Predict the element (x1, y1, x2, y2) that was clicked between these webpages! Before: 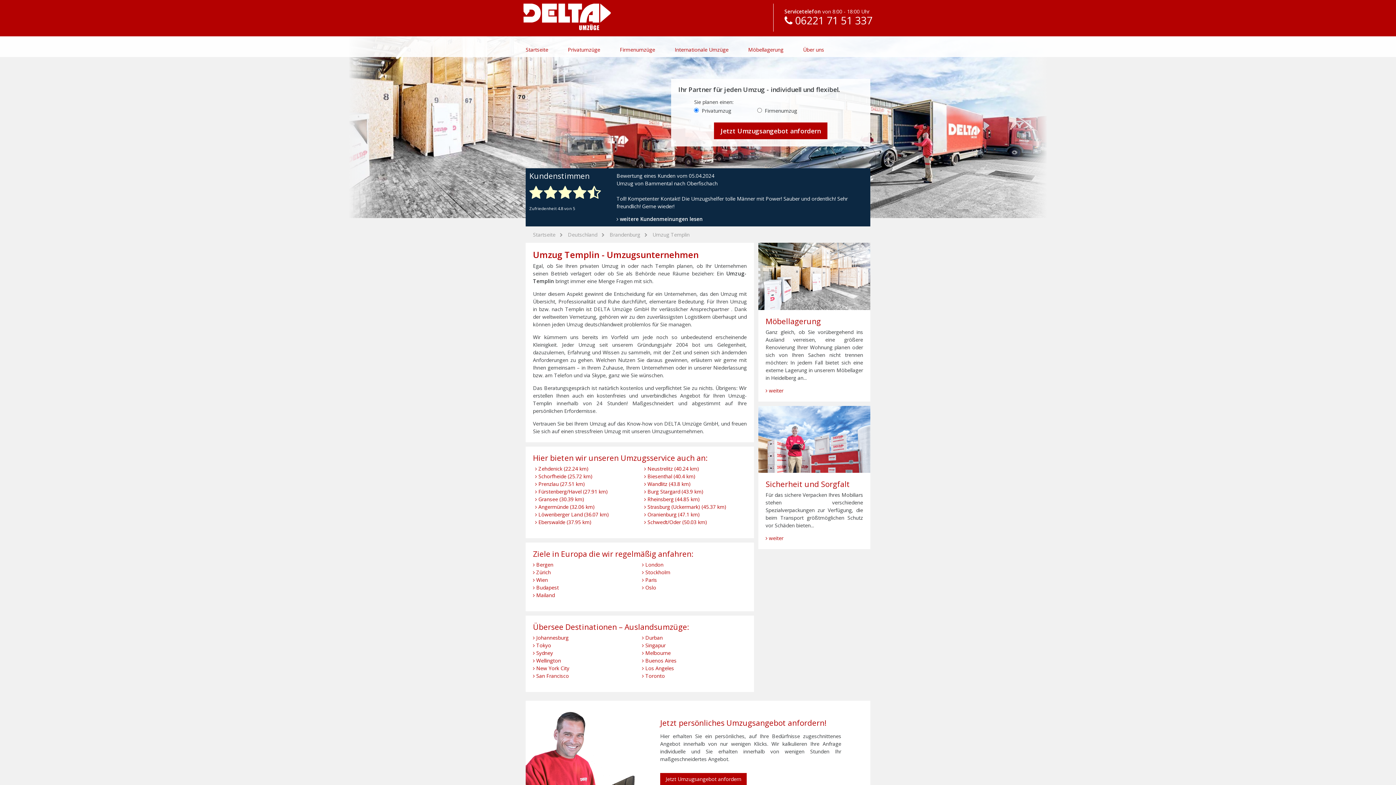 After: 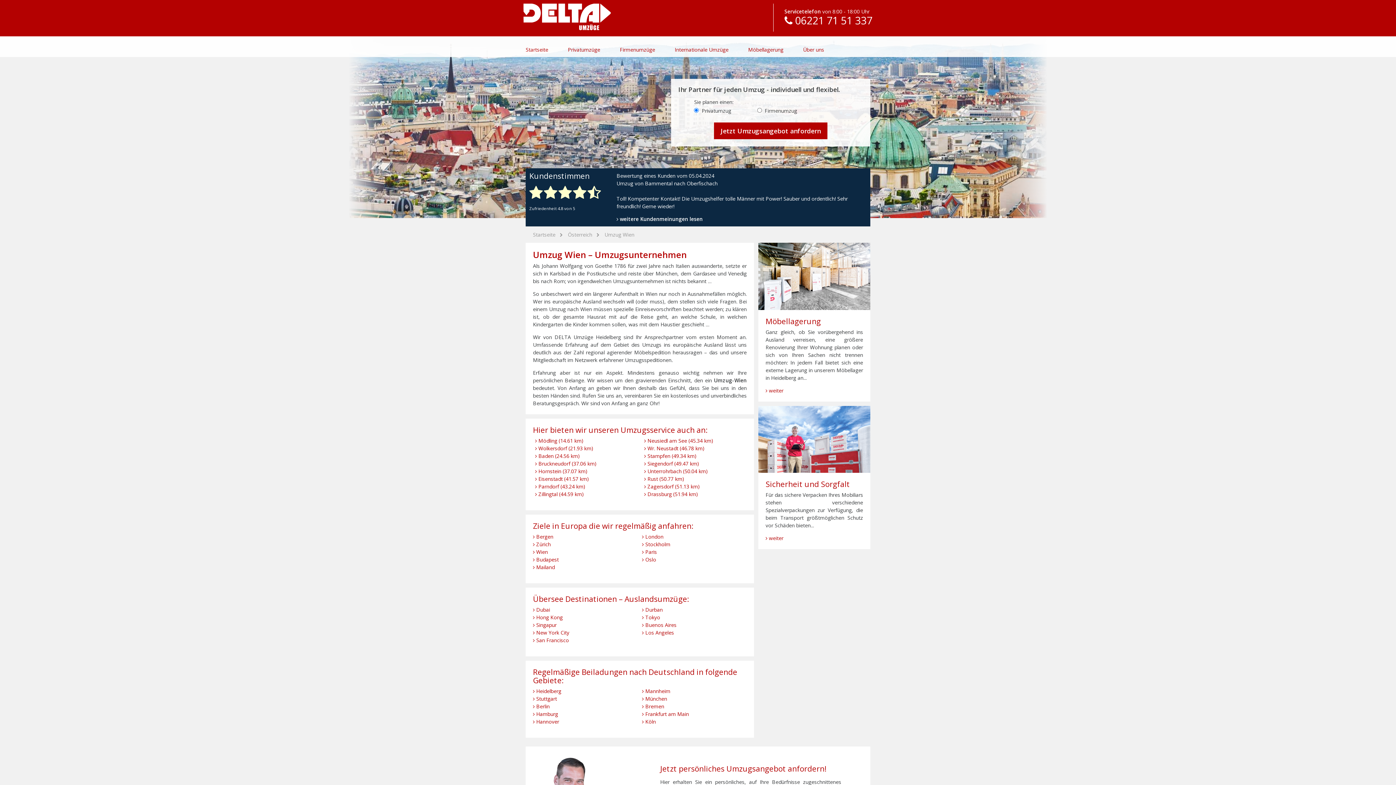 Action: bbox: (533, 576, 637, 584) label:  Wien